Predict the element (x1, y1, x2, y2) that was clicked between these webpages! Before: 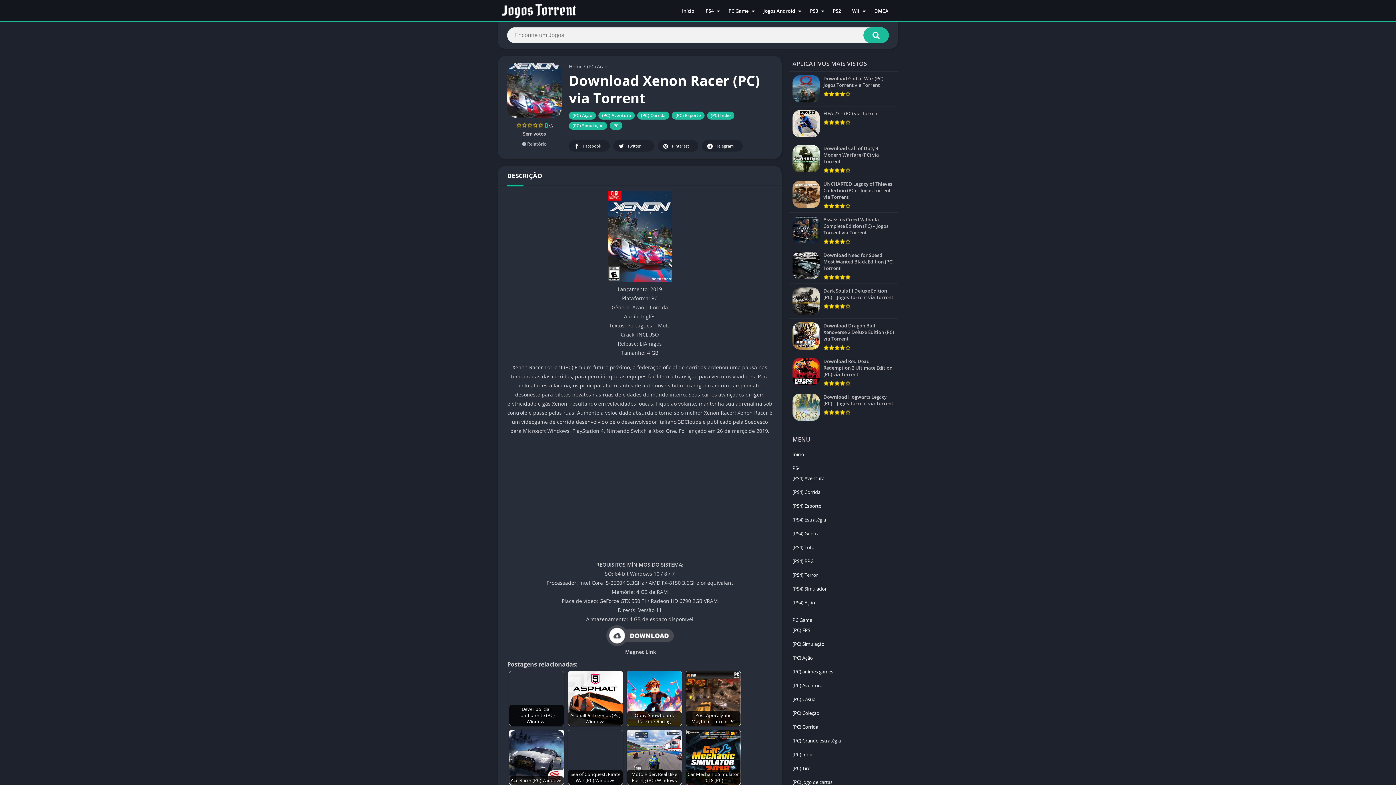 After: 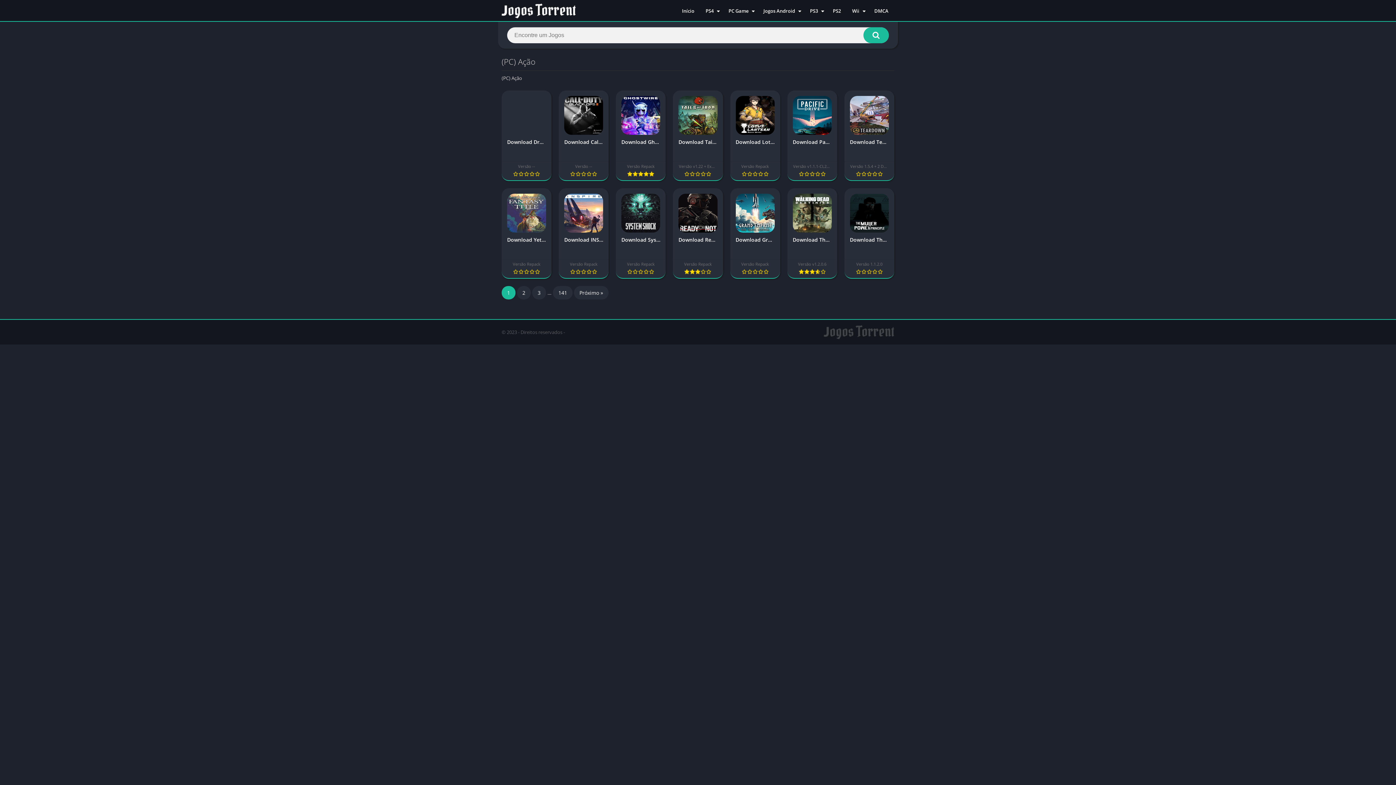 Action: label: (PC) Ação bbox: (587, 63, 607, 69)